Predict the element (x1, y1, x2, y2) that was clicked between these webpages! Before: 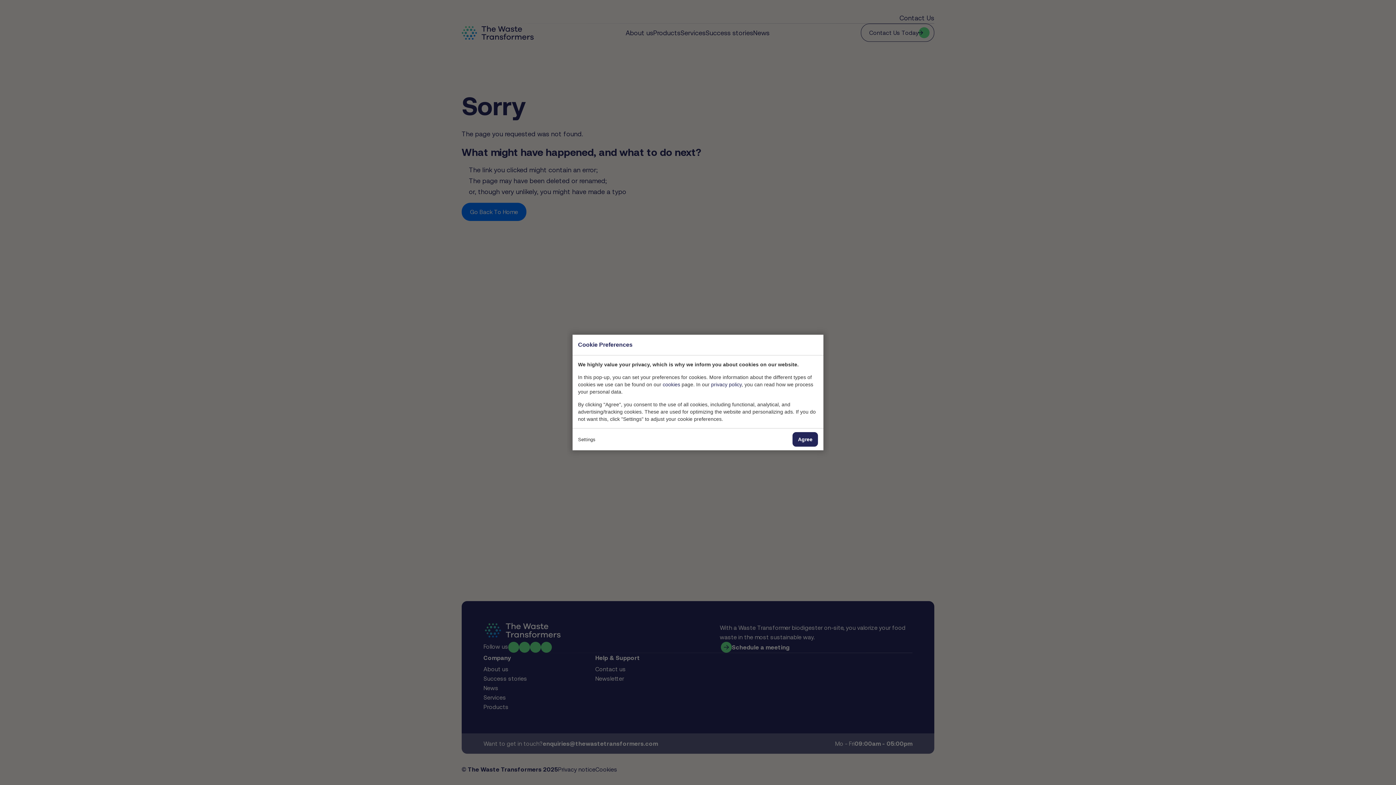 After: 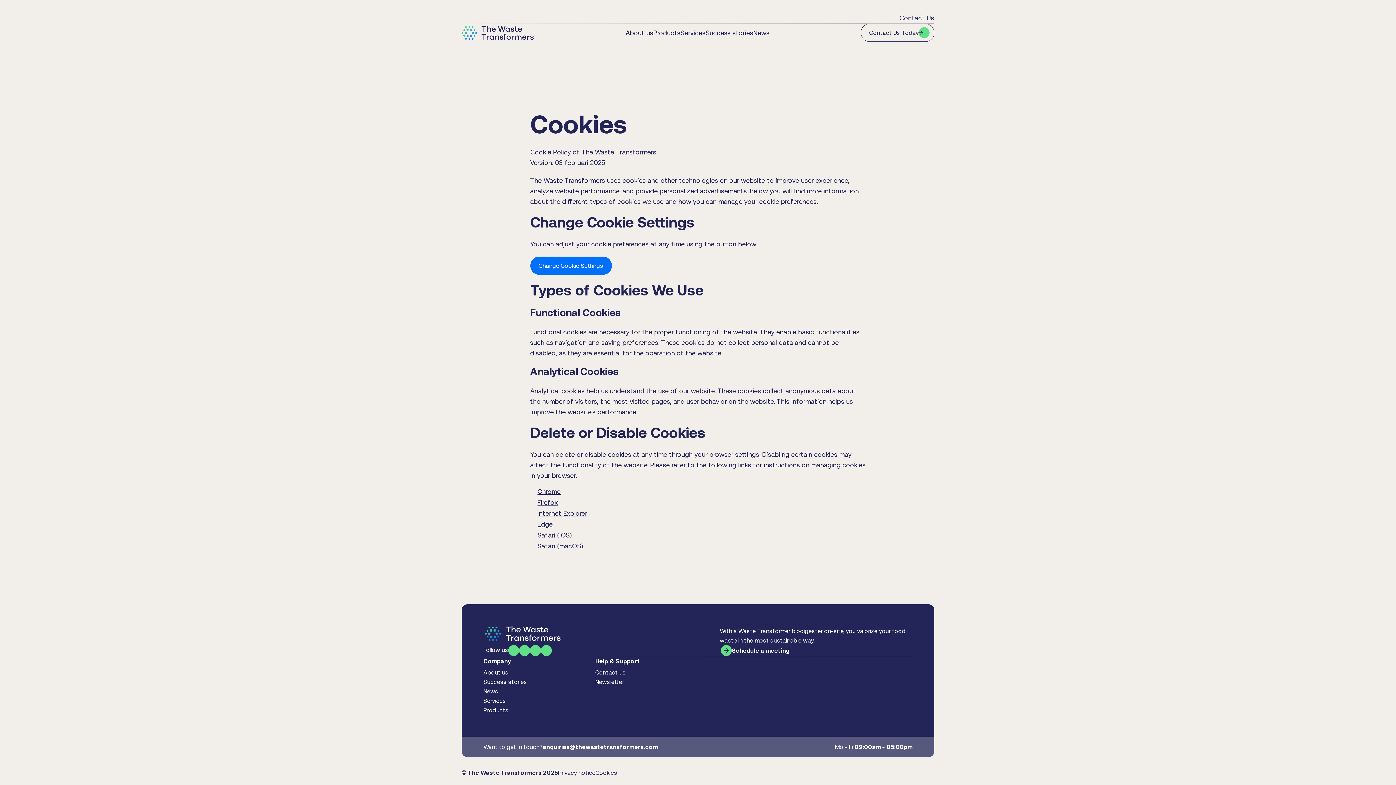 Action: bbox: (662, 381, 680, 387) label: cookies